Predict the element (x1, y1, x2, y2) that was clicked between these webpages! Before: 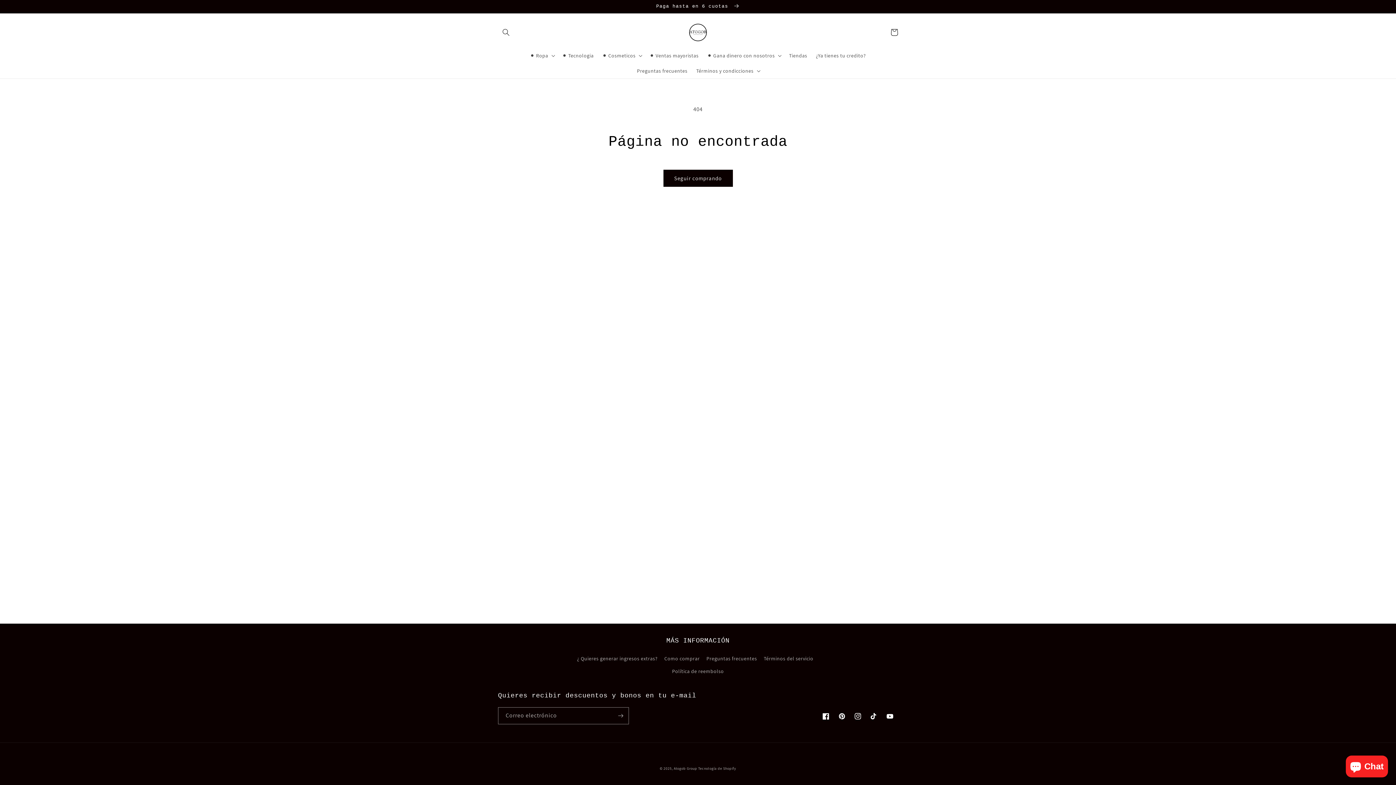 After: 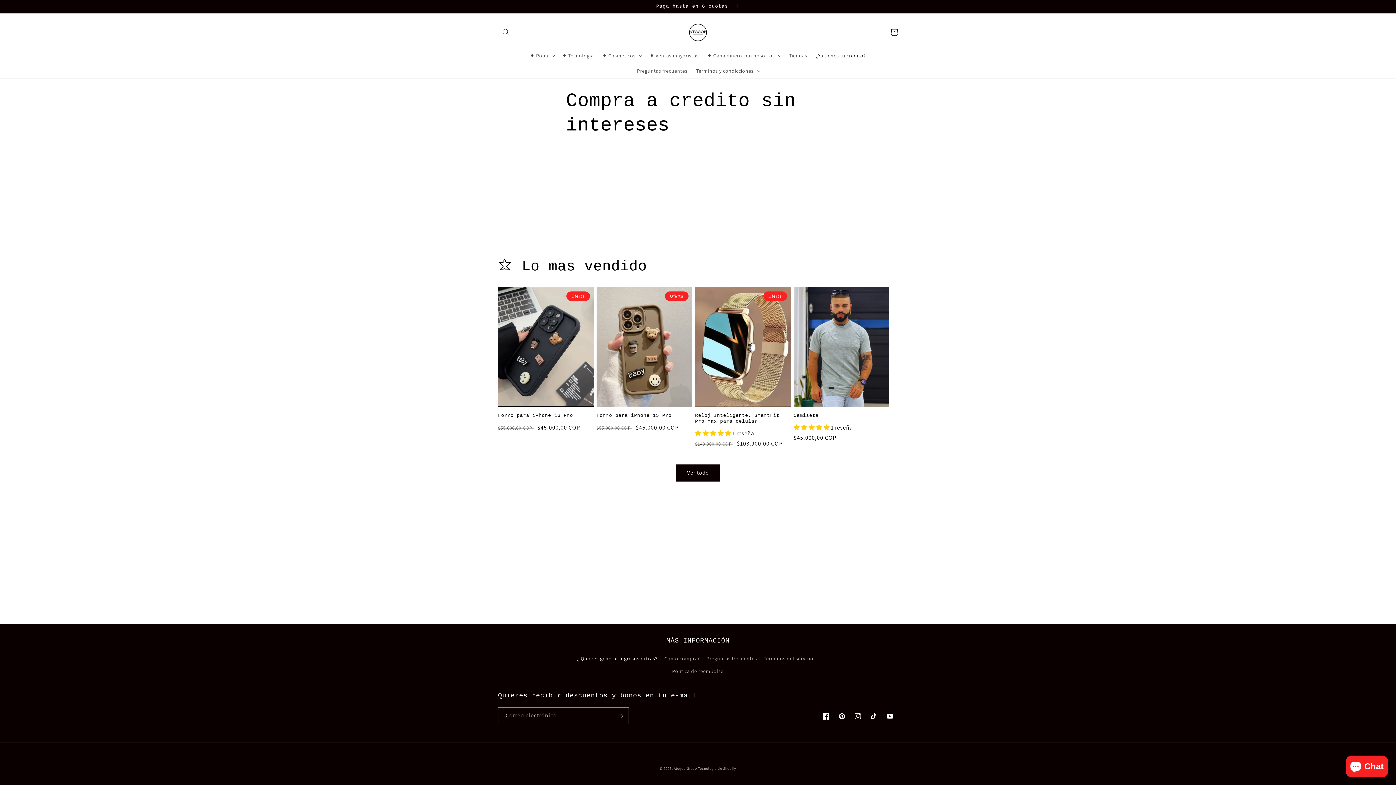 Action: bbox: (811, 48, 870, 63) label: ¿Ya tienes tu credito?